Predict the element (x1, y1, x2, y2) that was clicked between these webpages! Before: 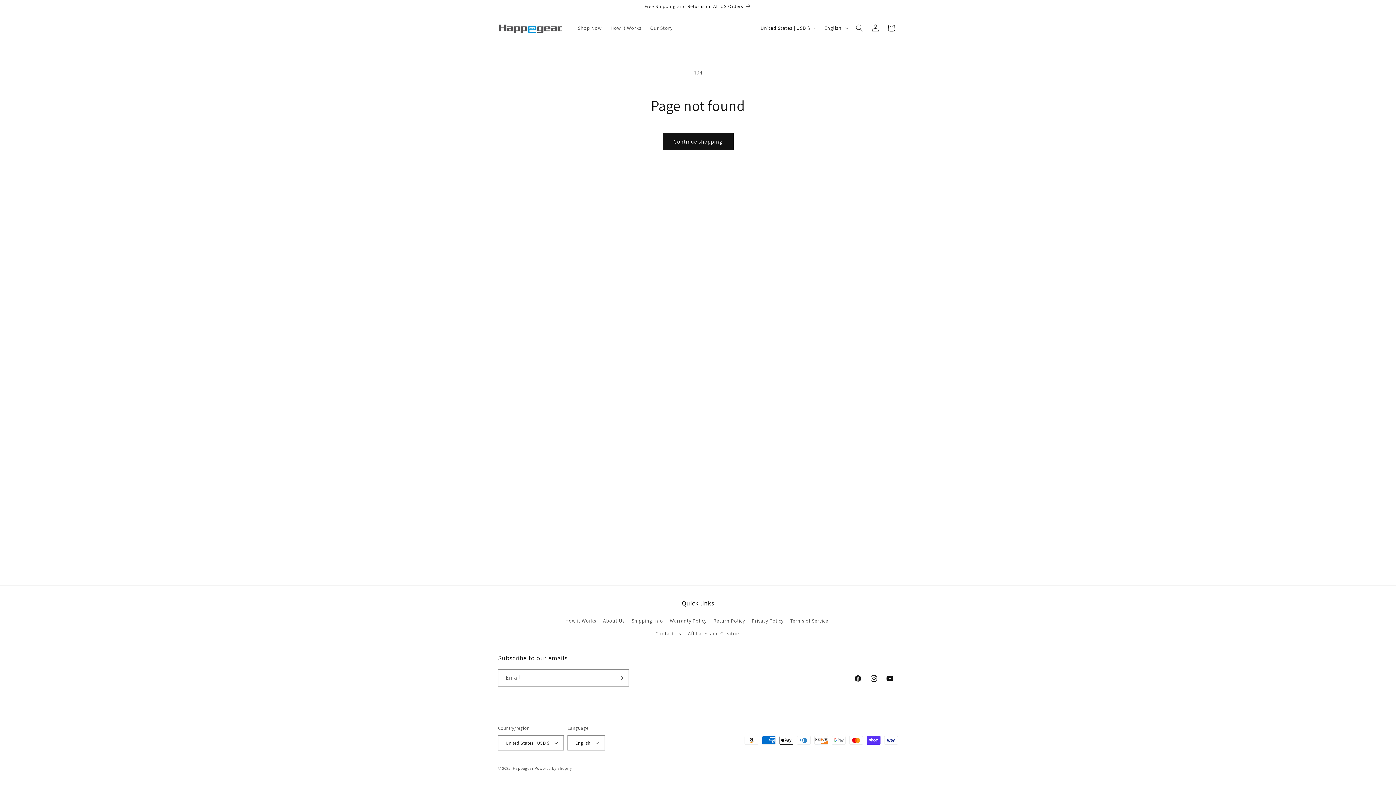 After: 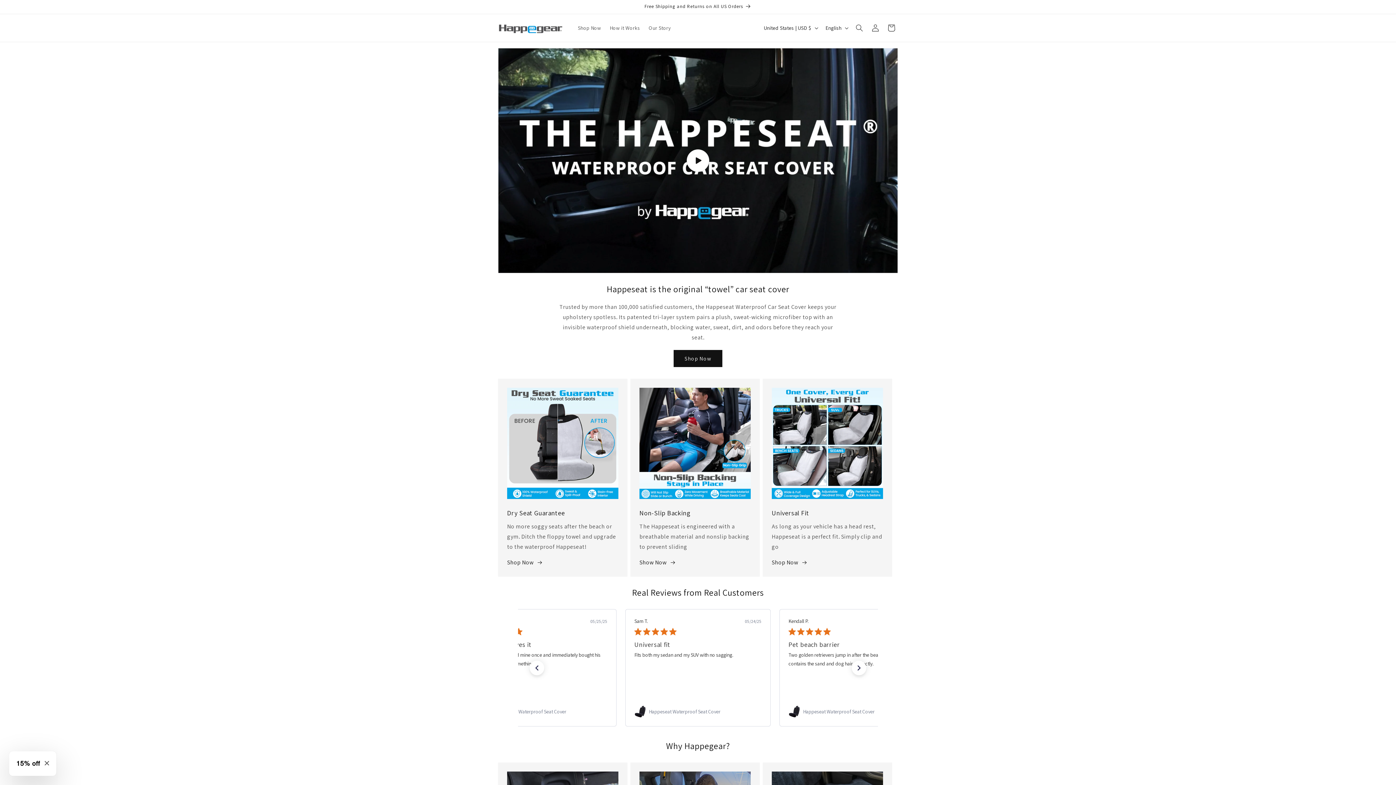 Action: bbox: (495, 18, 566, 37)